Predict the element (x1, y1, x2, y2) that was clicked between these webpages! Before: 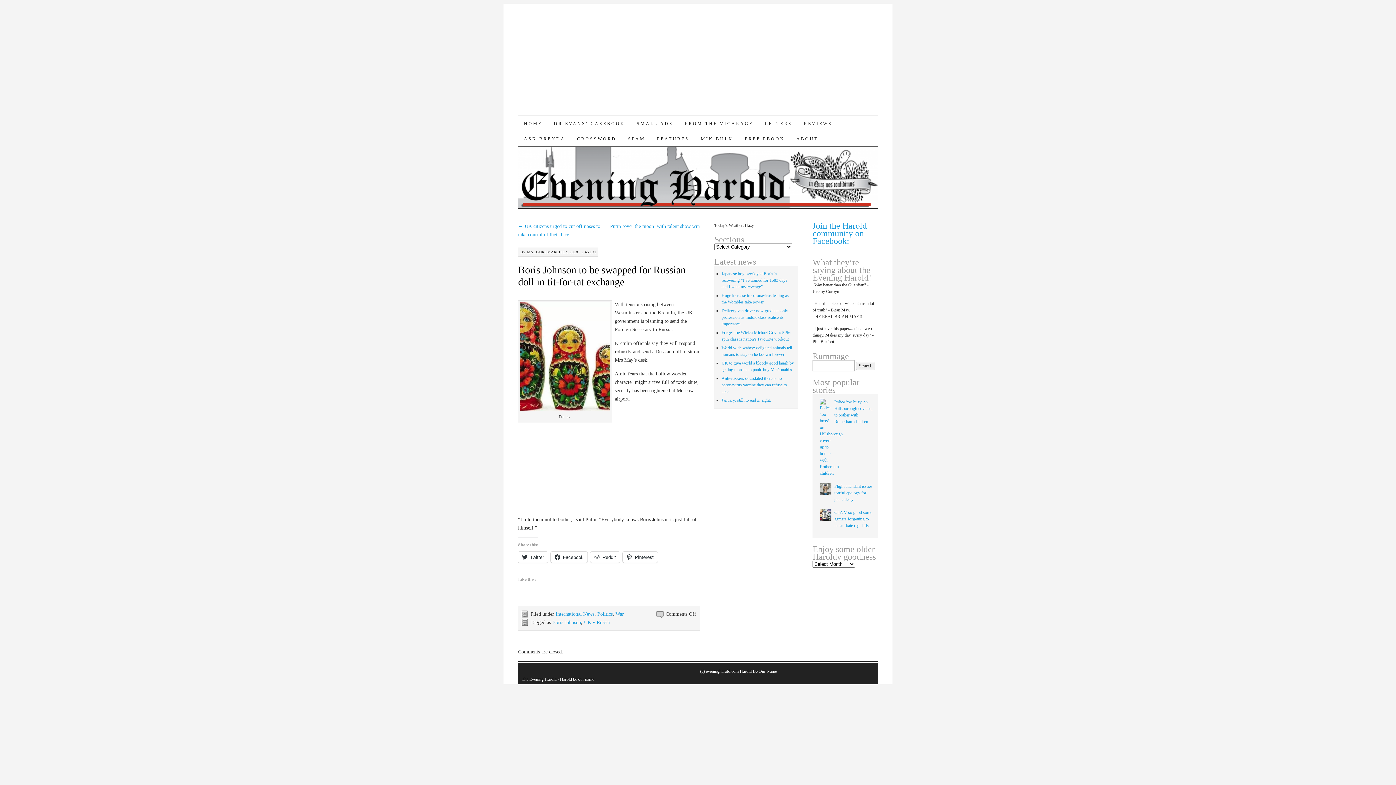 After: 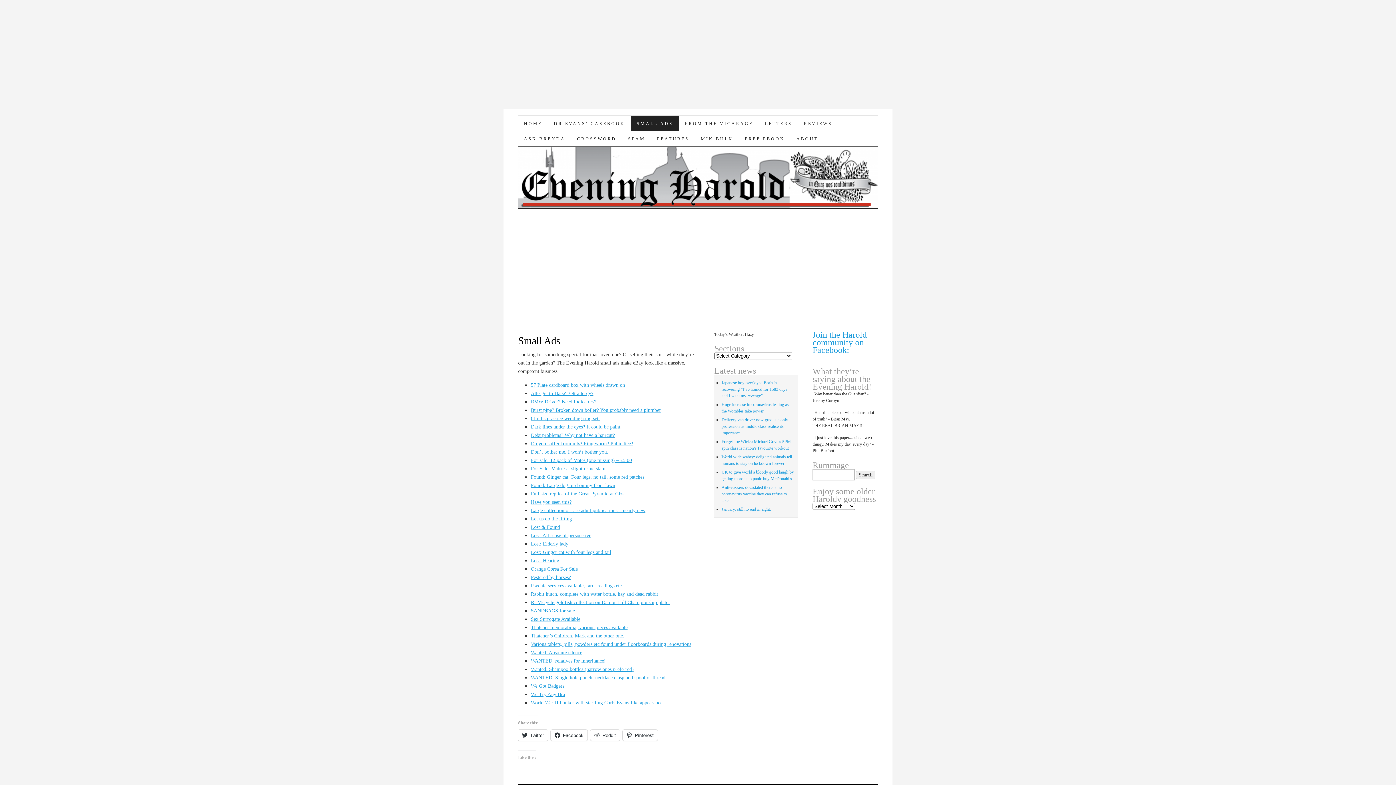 Action: bbox: (631, 116, 679, 131) label: SMALL ADS